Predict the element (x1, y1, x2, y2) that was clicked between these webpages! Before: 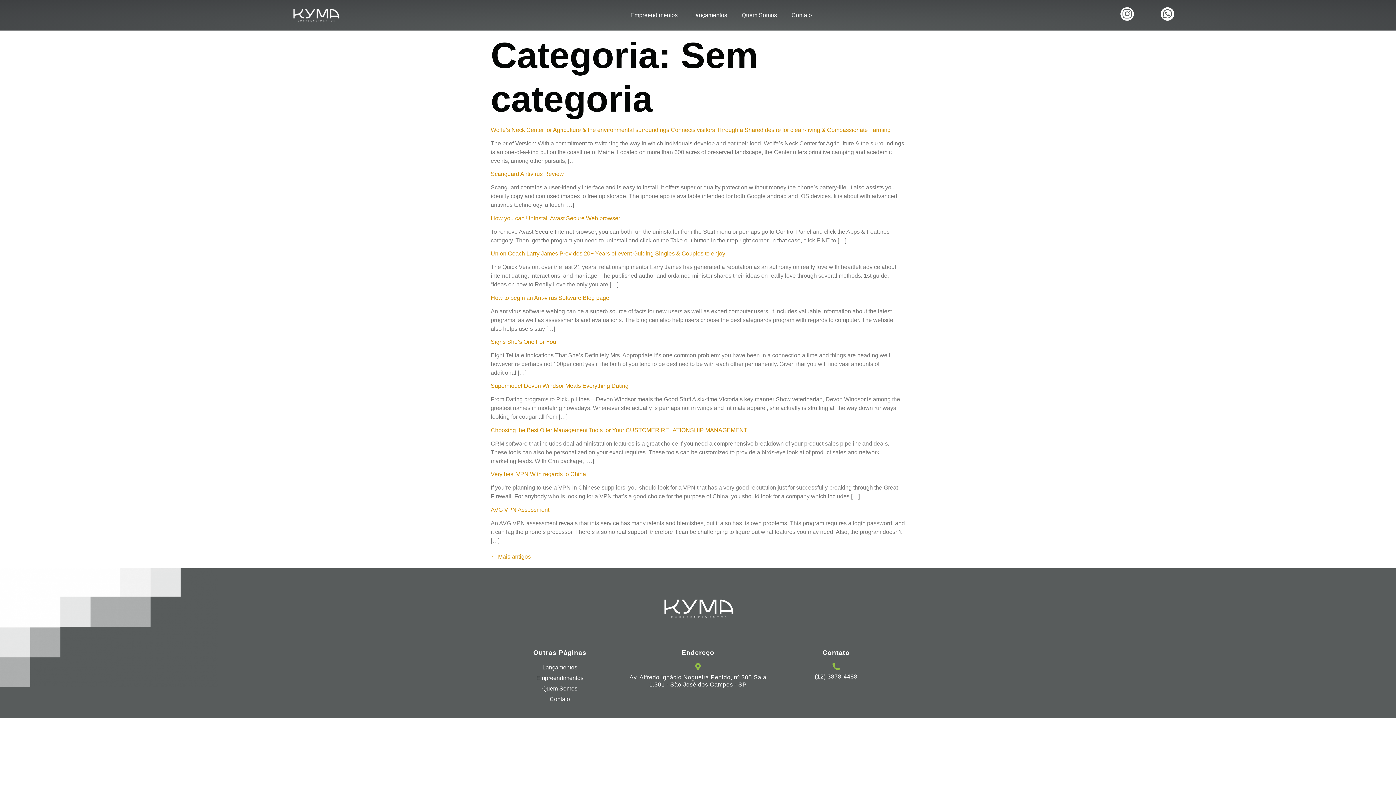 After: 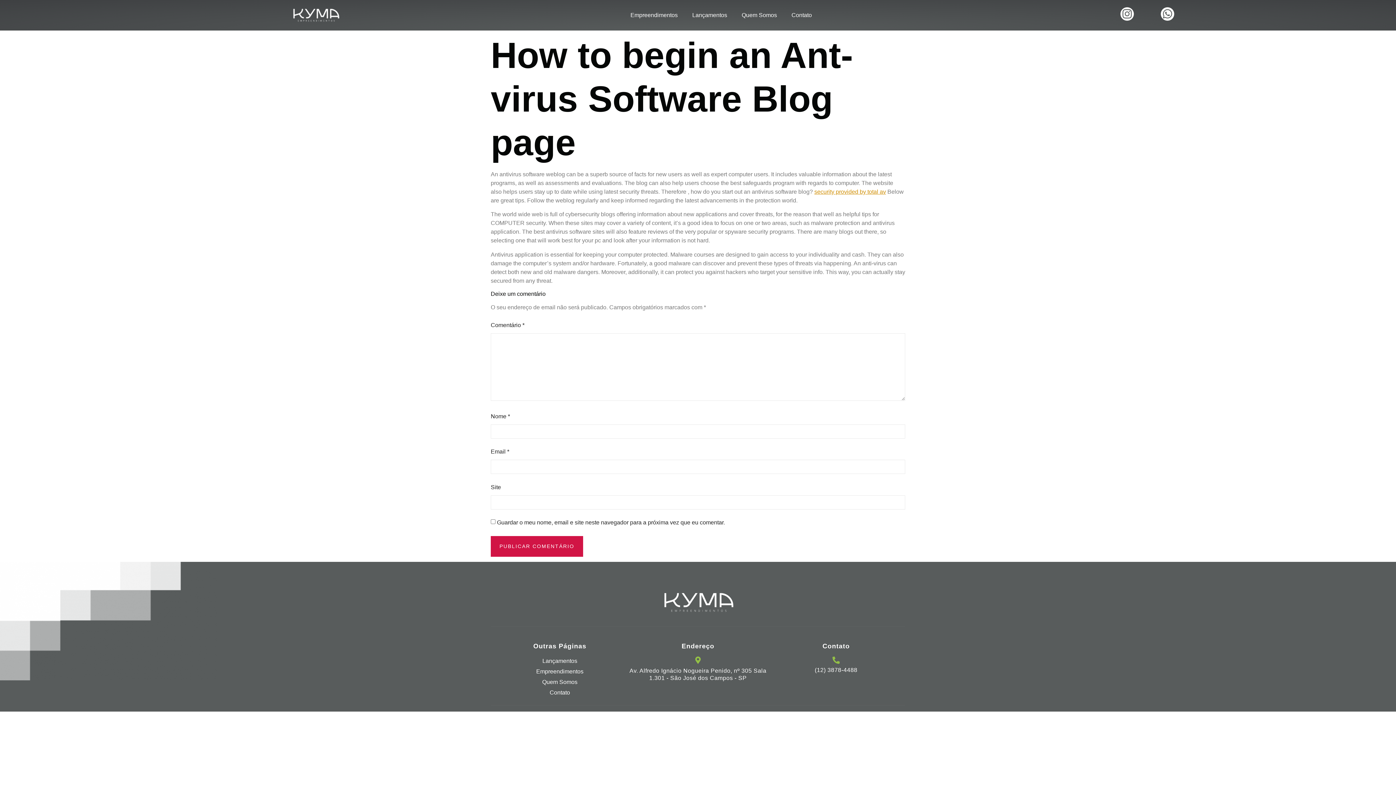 Action: label: How to begin an Ant-virus Software Blog page bbox: (490, 294, 609, 300)